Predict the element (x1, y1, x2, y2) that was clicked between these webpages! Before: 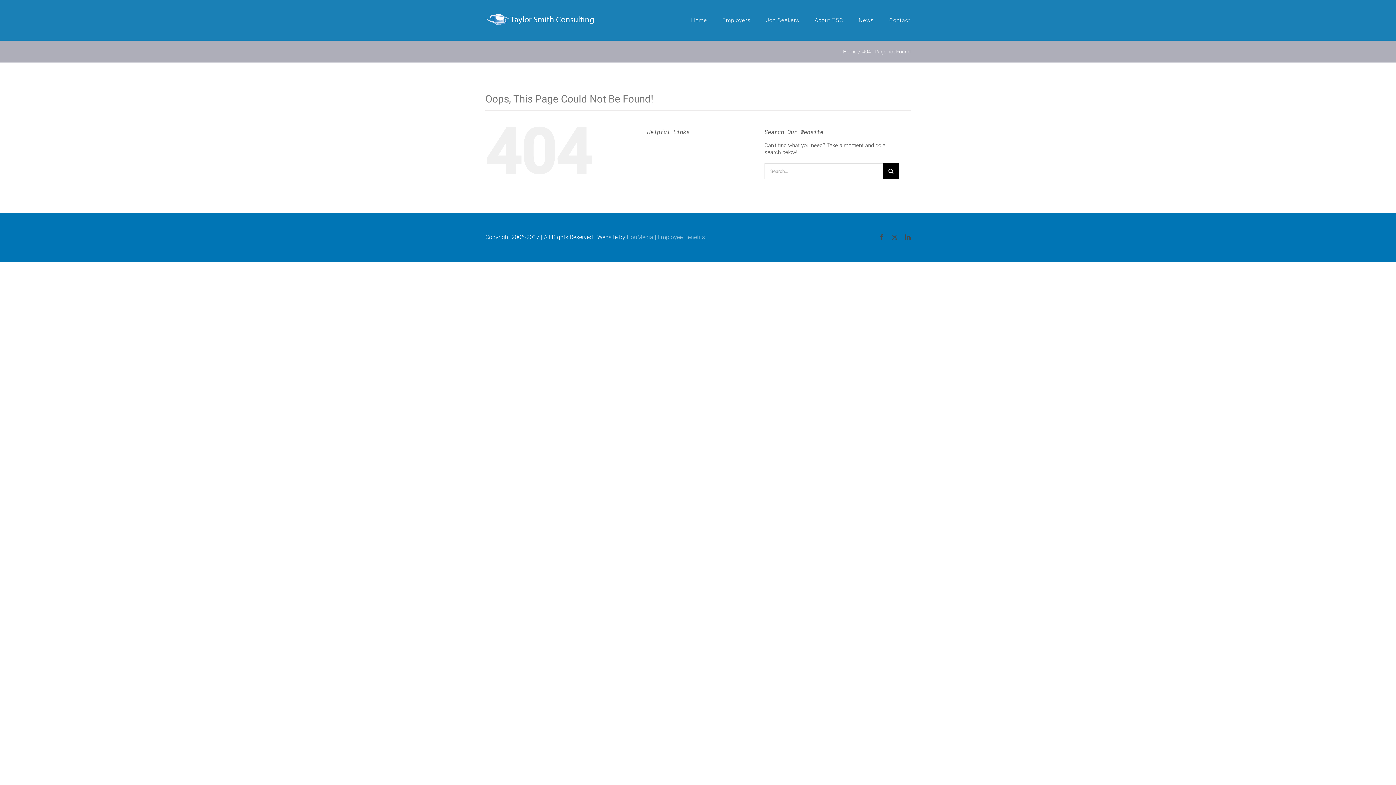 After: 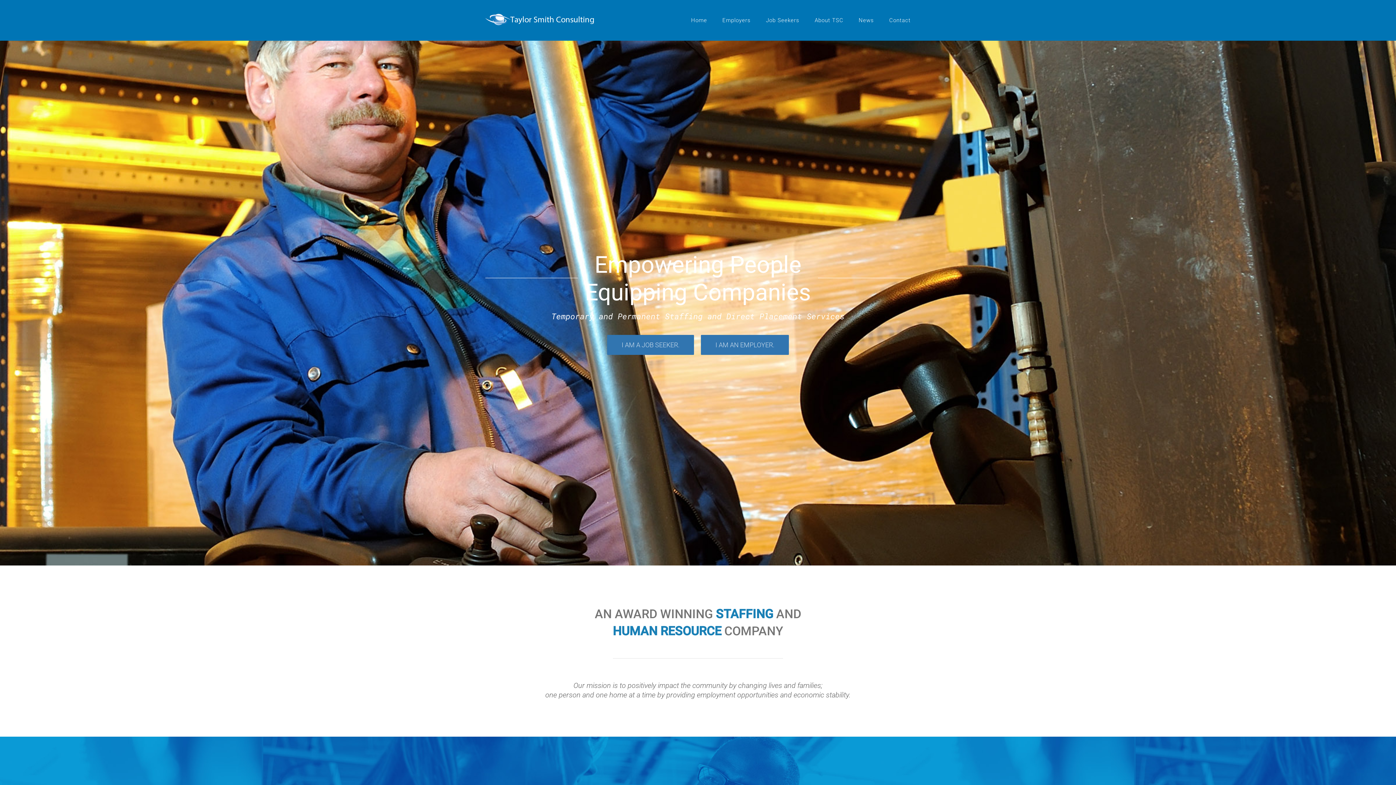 Action: bbox: (485, 10, 594, 27)